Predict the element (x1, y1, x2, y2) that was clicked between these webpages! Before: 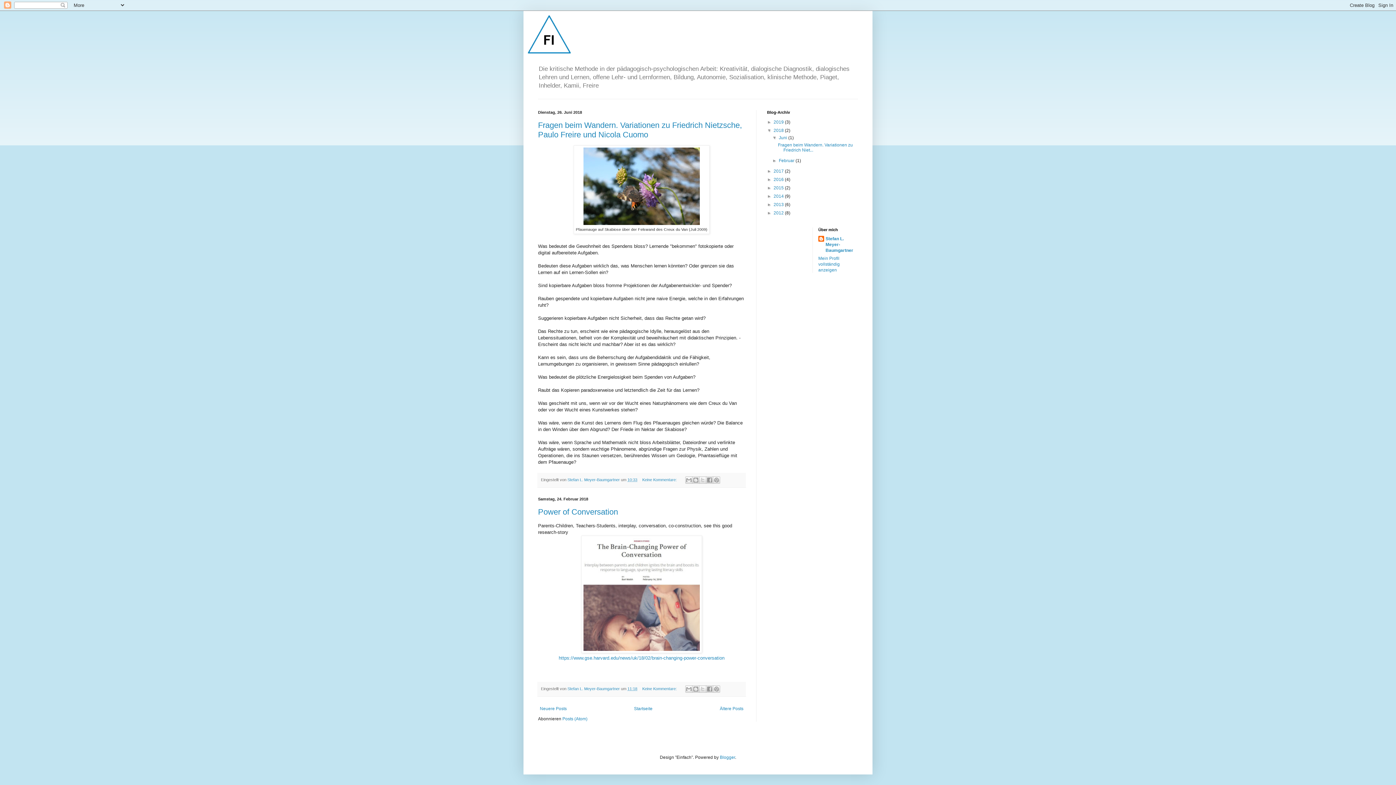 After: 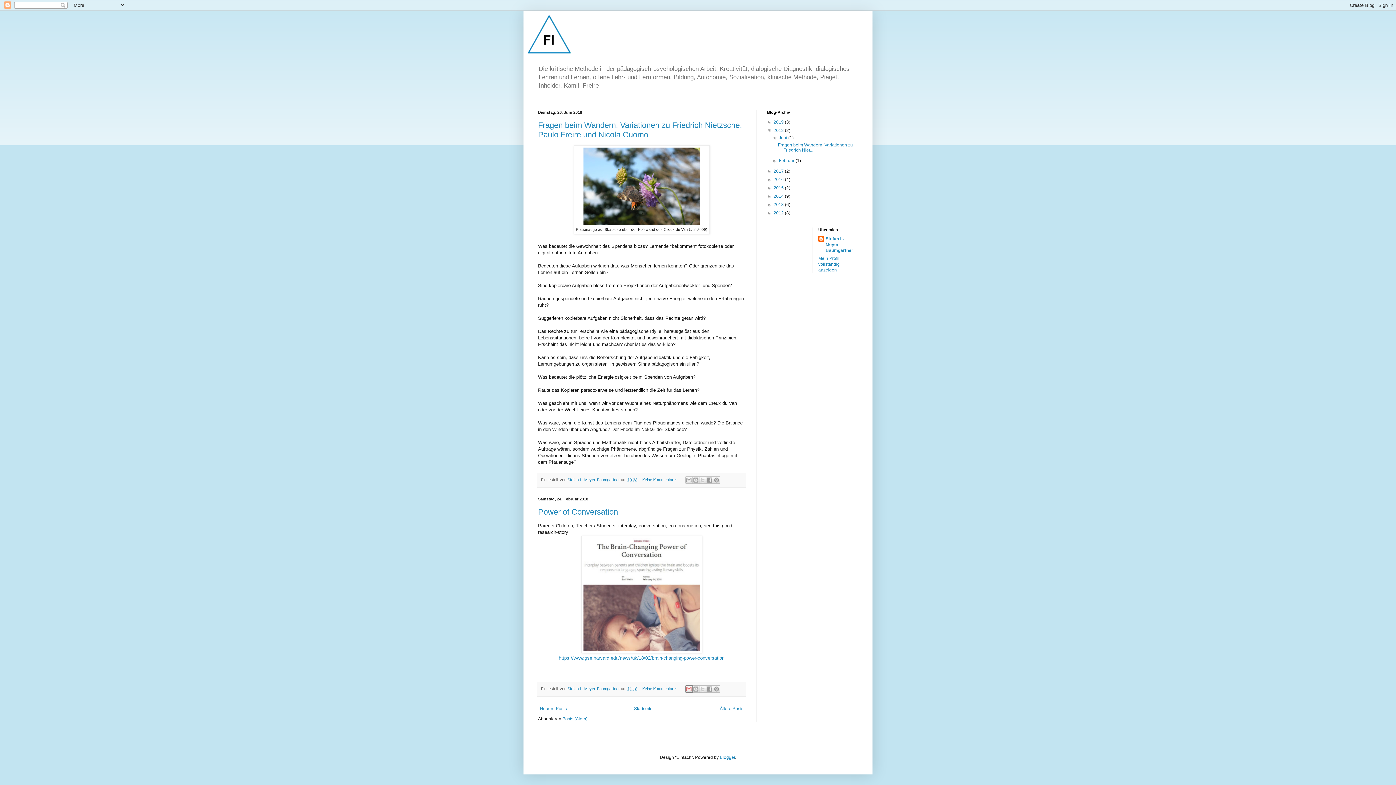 Action: label: Diesen Post per E-Mail versenden bbox: (685, 685, 692, 693)